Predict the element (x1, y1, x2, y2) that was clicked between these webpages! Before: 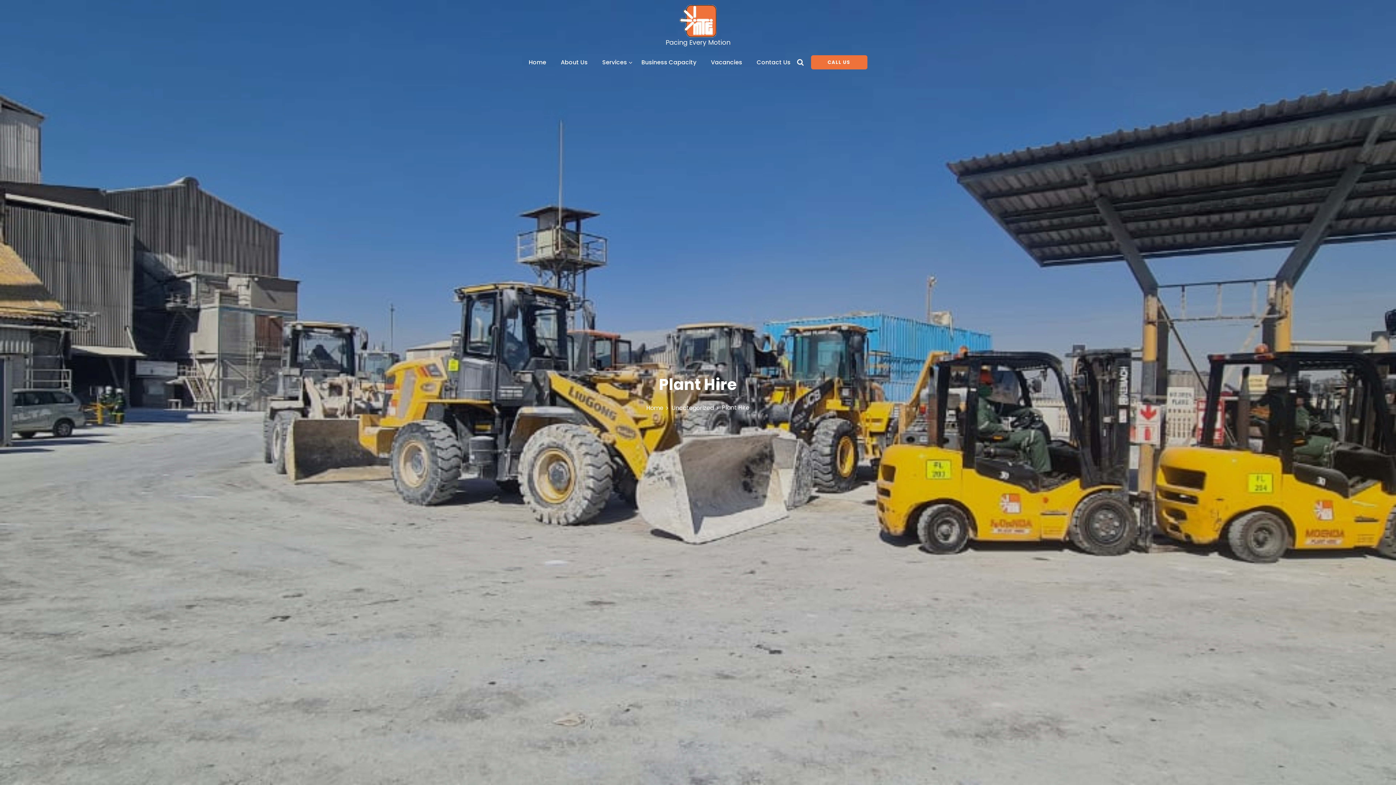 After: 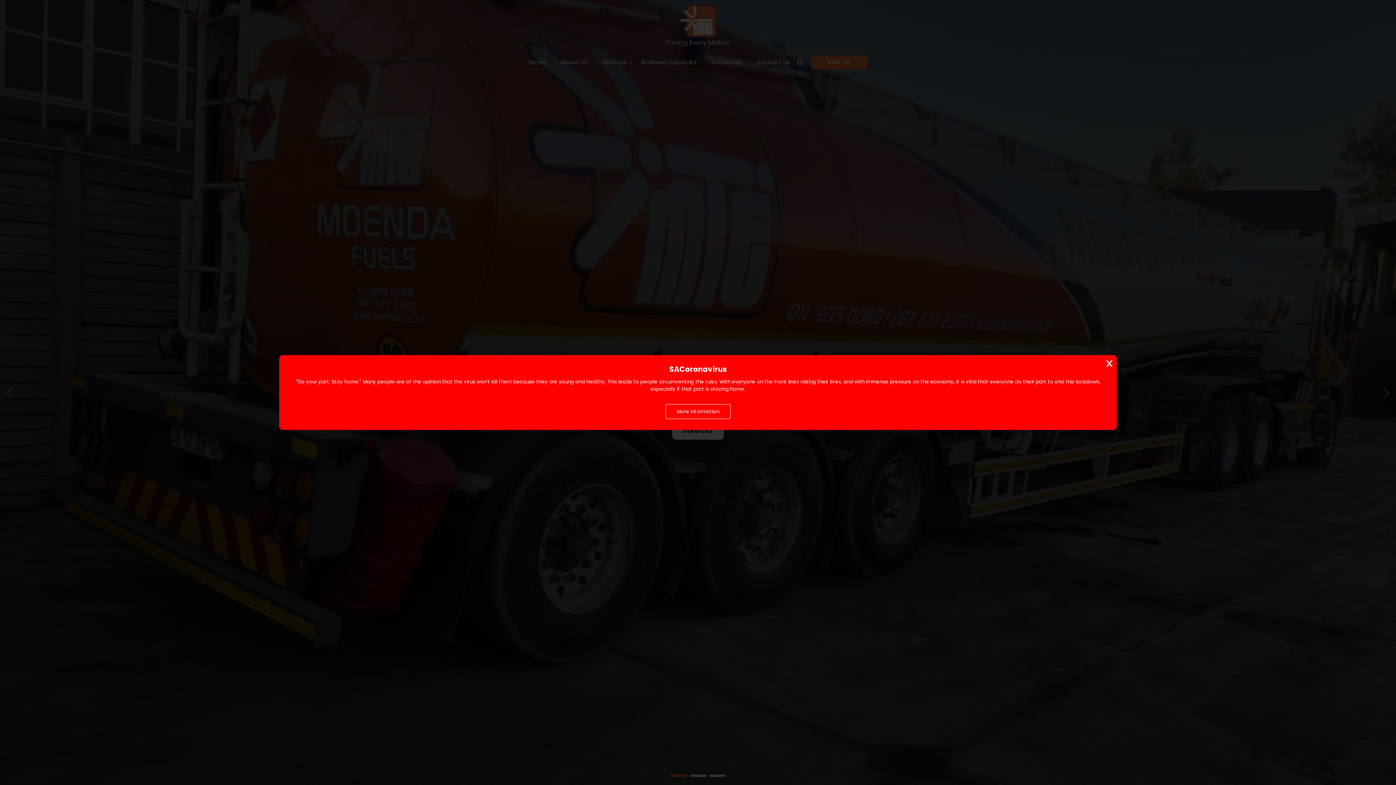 Action: bbox: (679, 3, 716, 37)